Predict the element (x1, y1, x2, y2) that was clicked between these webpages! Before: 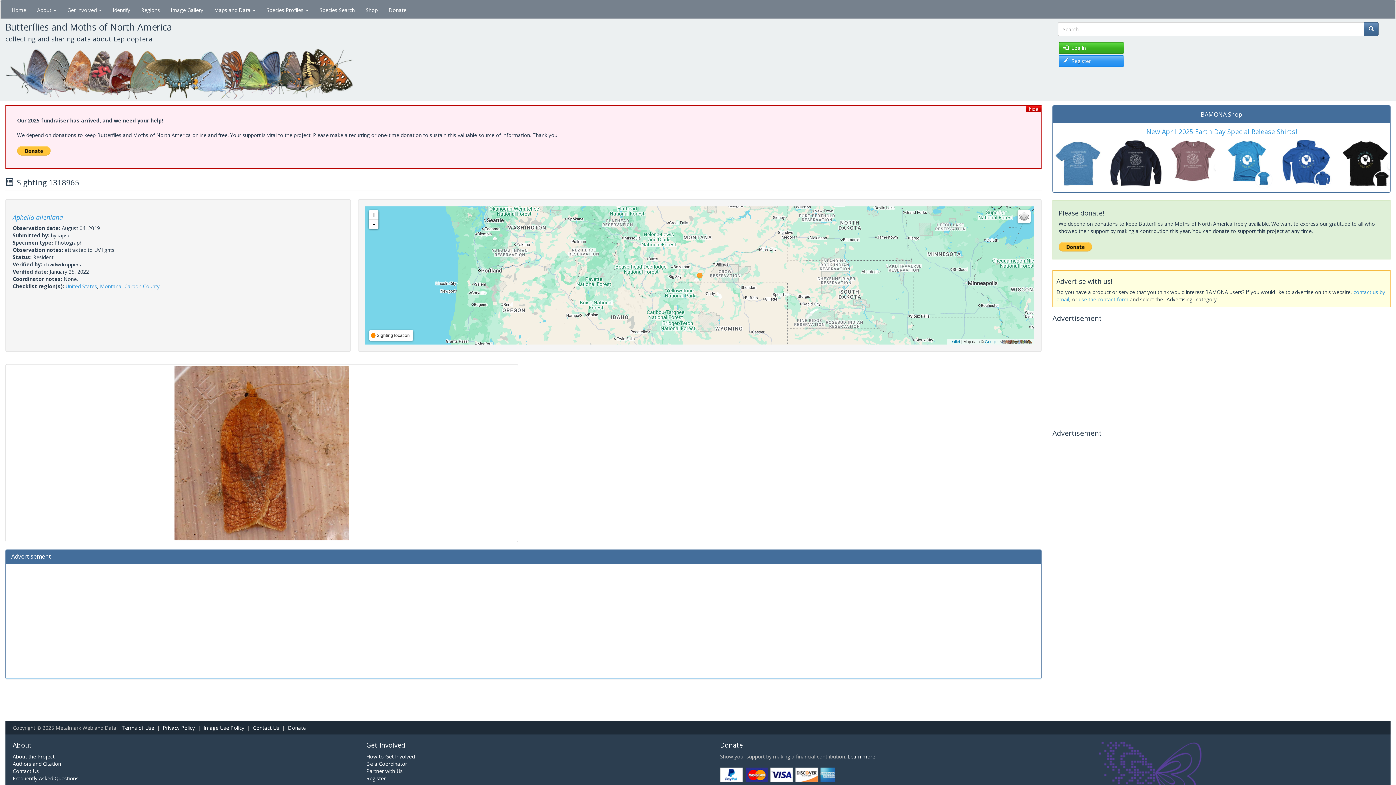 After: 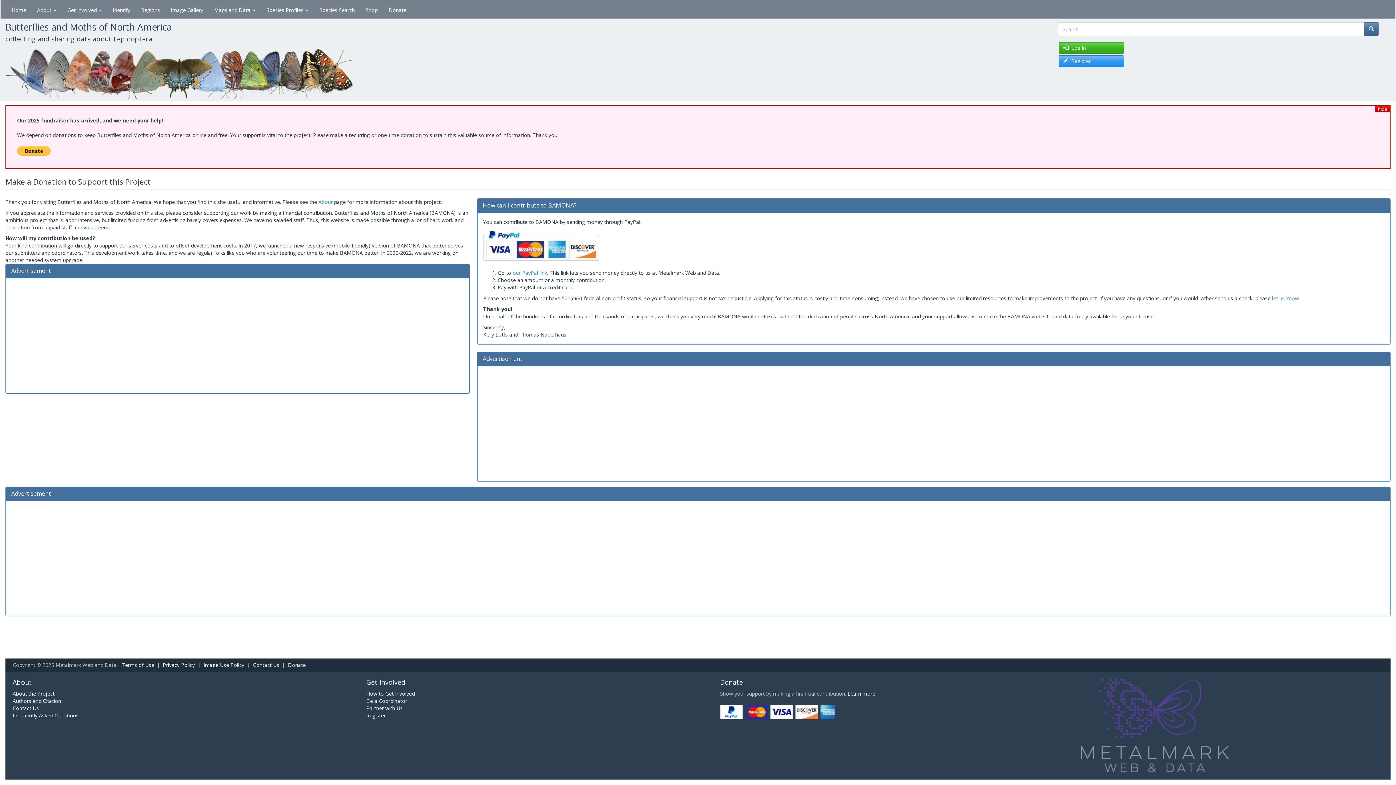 Action: label: Donate bbox: (383, 0, 412, 18)